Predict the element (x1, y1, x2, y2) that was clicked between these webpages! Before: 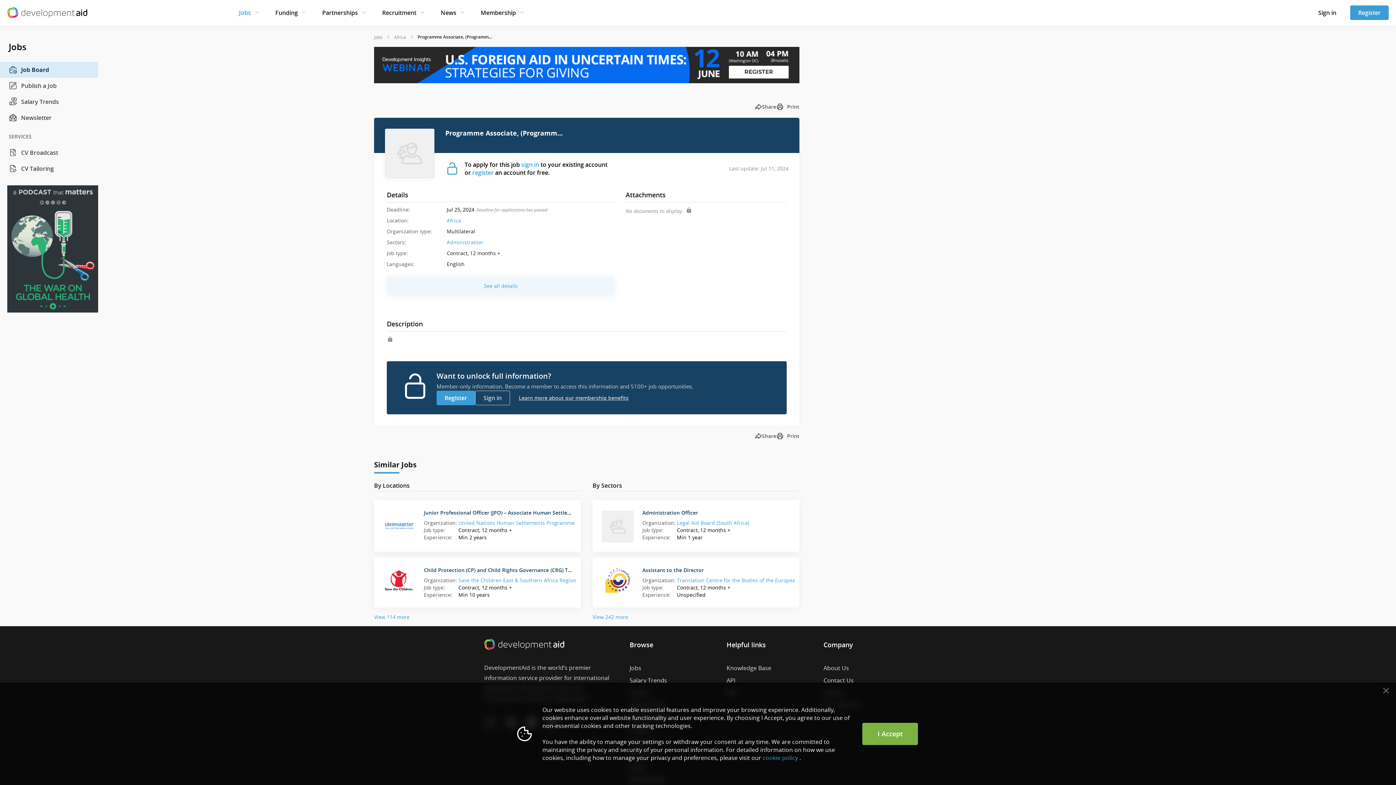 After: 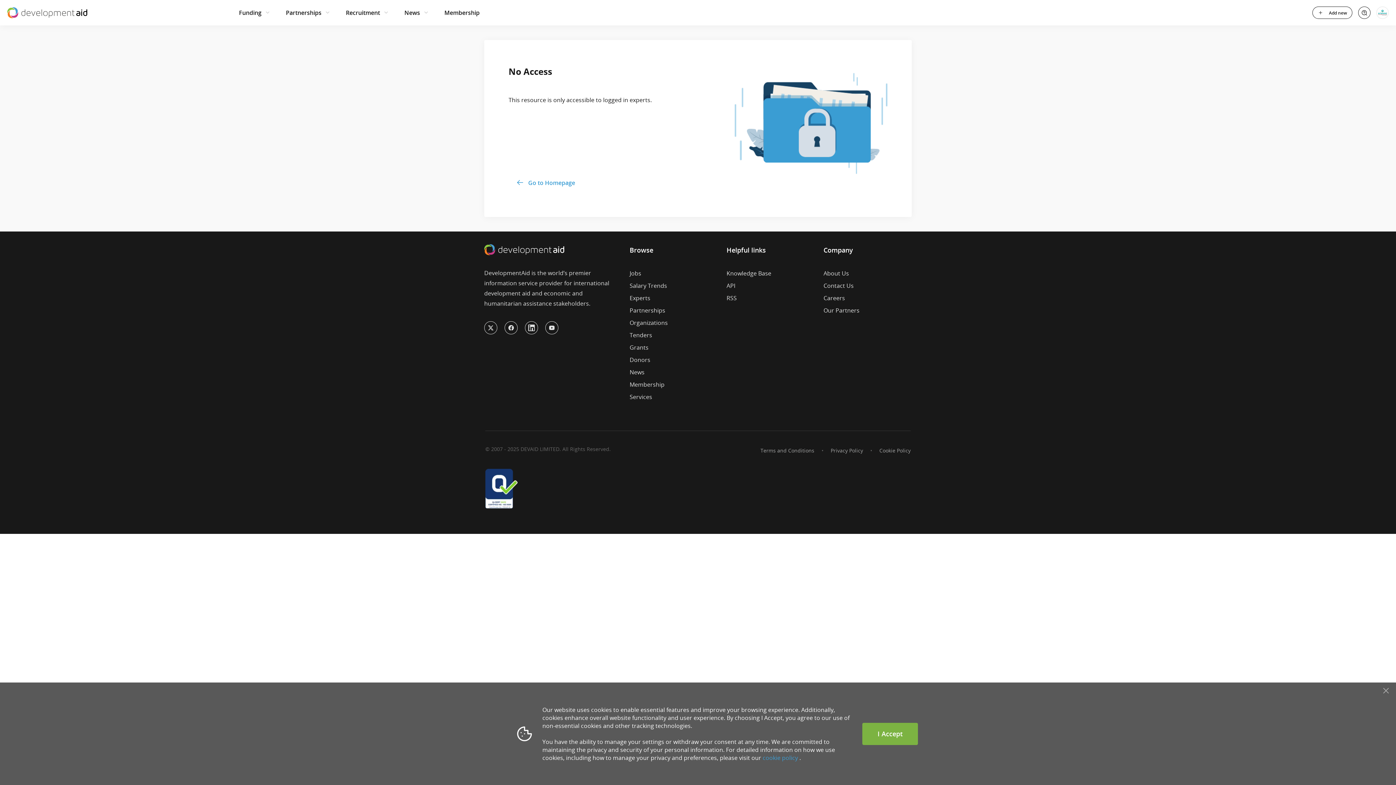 Action: bbox: (0, 144, 98, 160) label: CV Broadcast